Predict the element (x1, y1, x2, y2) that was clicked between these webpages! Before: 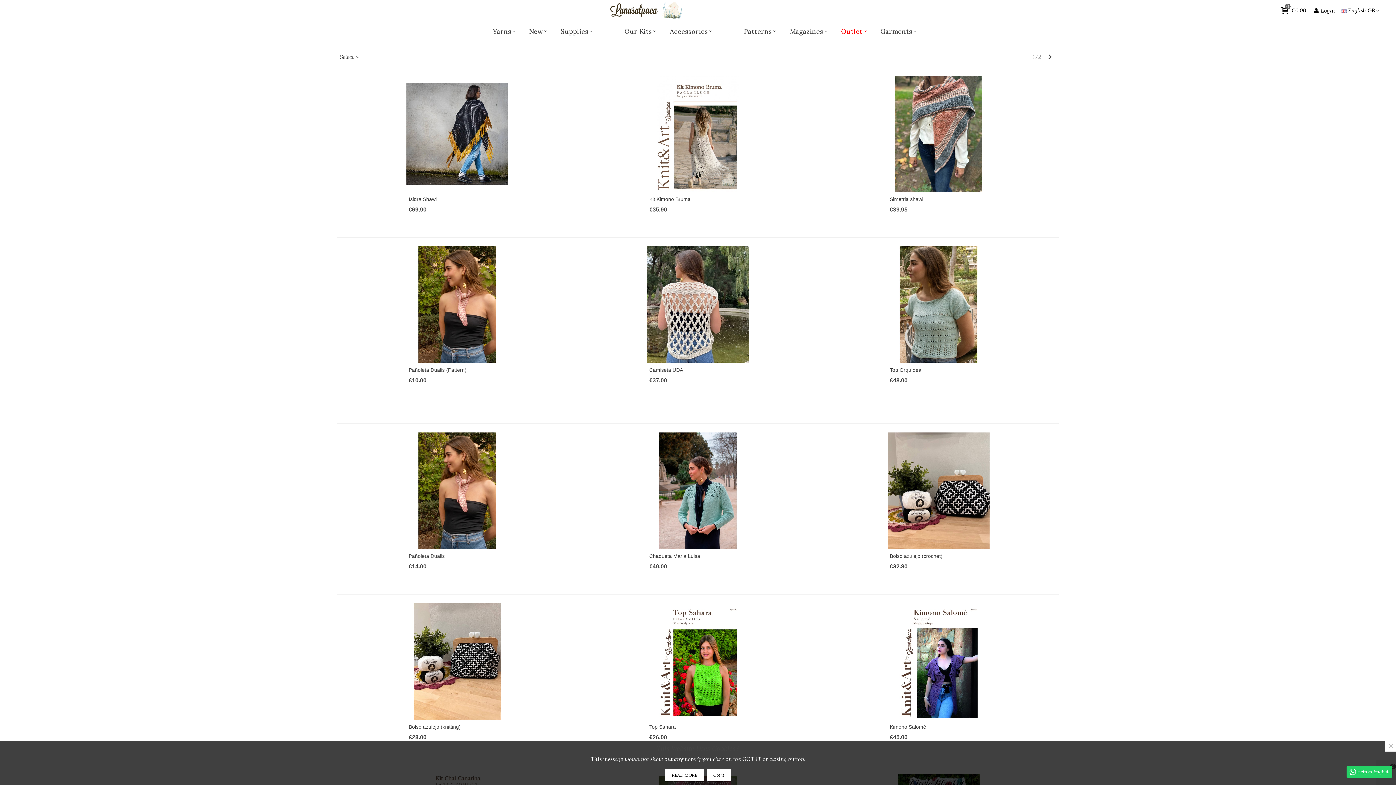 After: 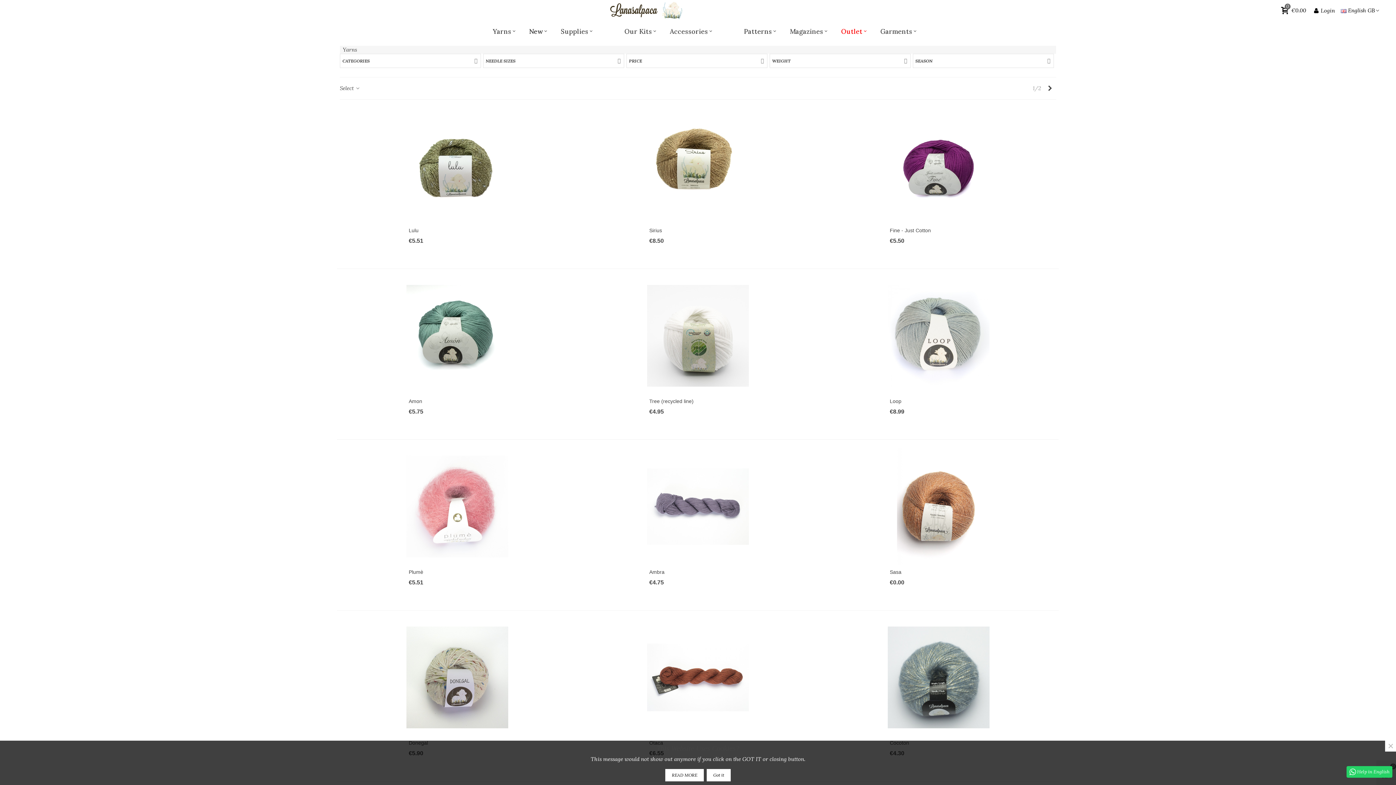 Action: bbox: (556, 24, 598, 37) label: Supplies